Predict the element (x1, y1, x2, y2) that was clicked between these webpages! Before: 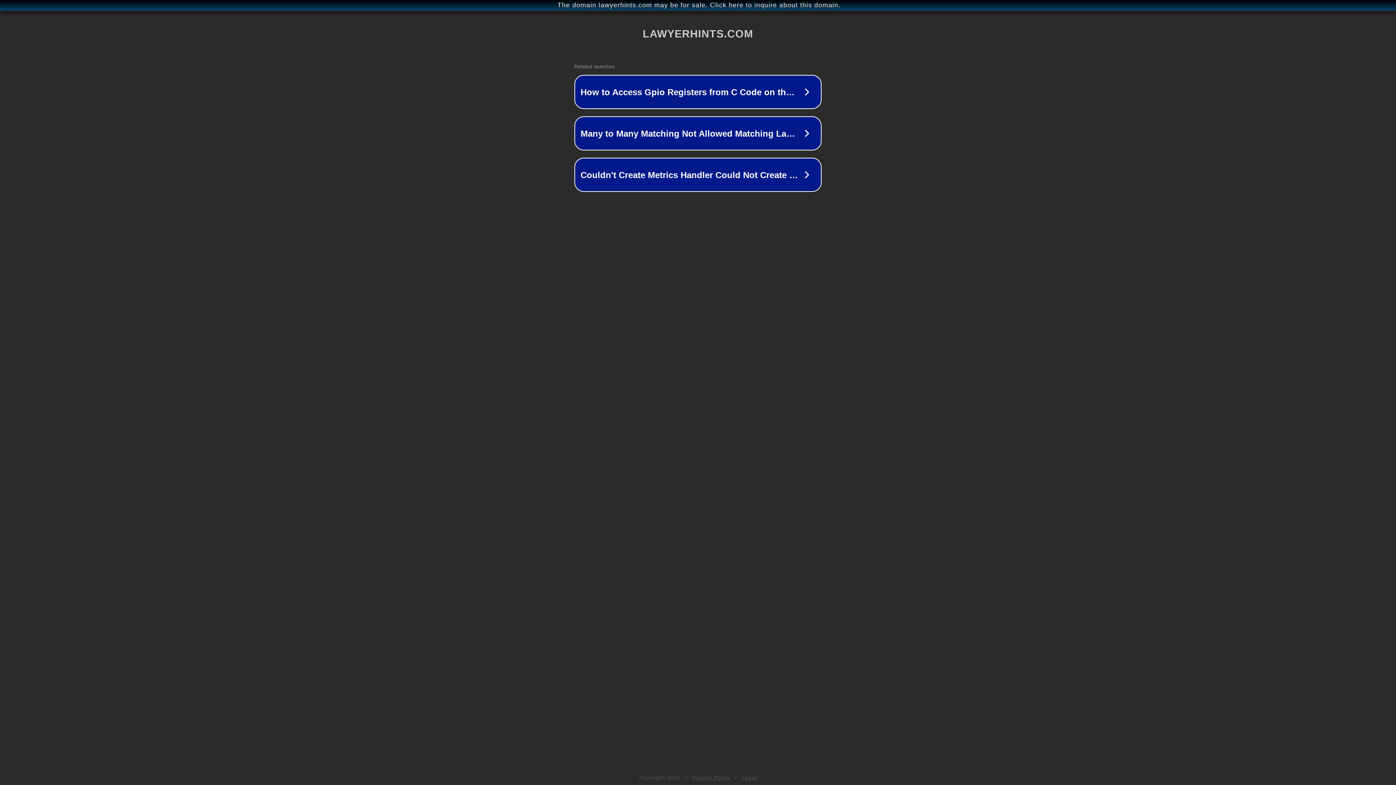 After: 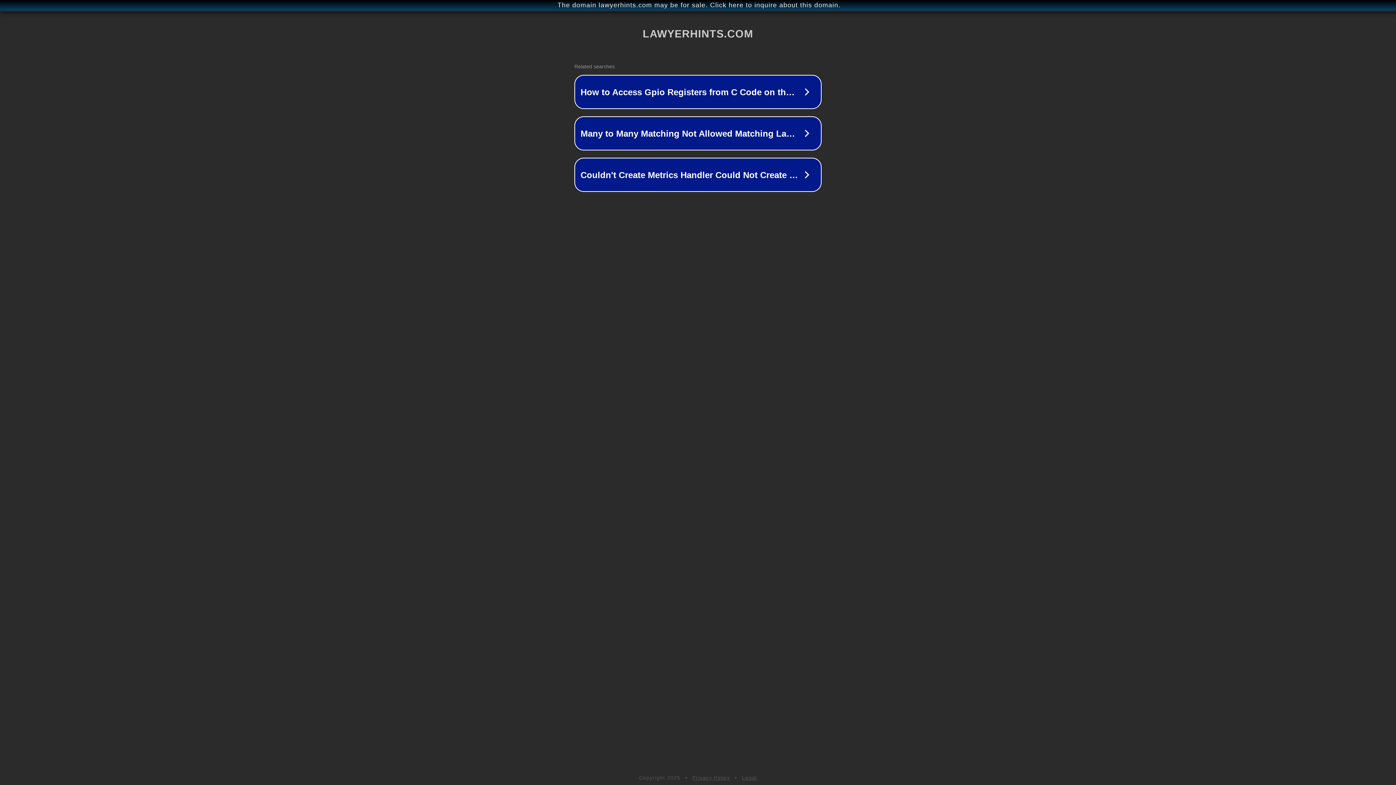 Action: bbox: (742, 775, 757, 781) label: Legal